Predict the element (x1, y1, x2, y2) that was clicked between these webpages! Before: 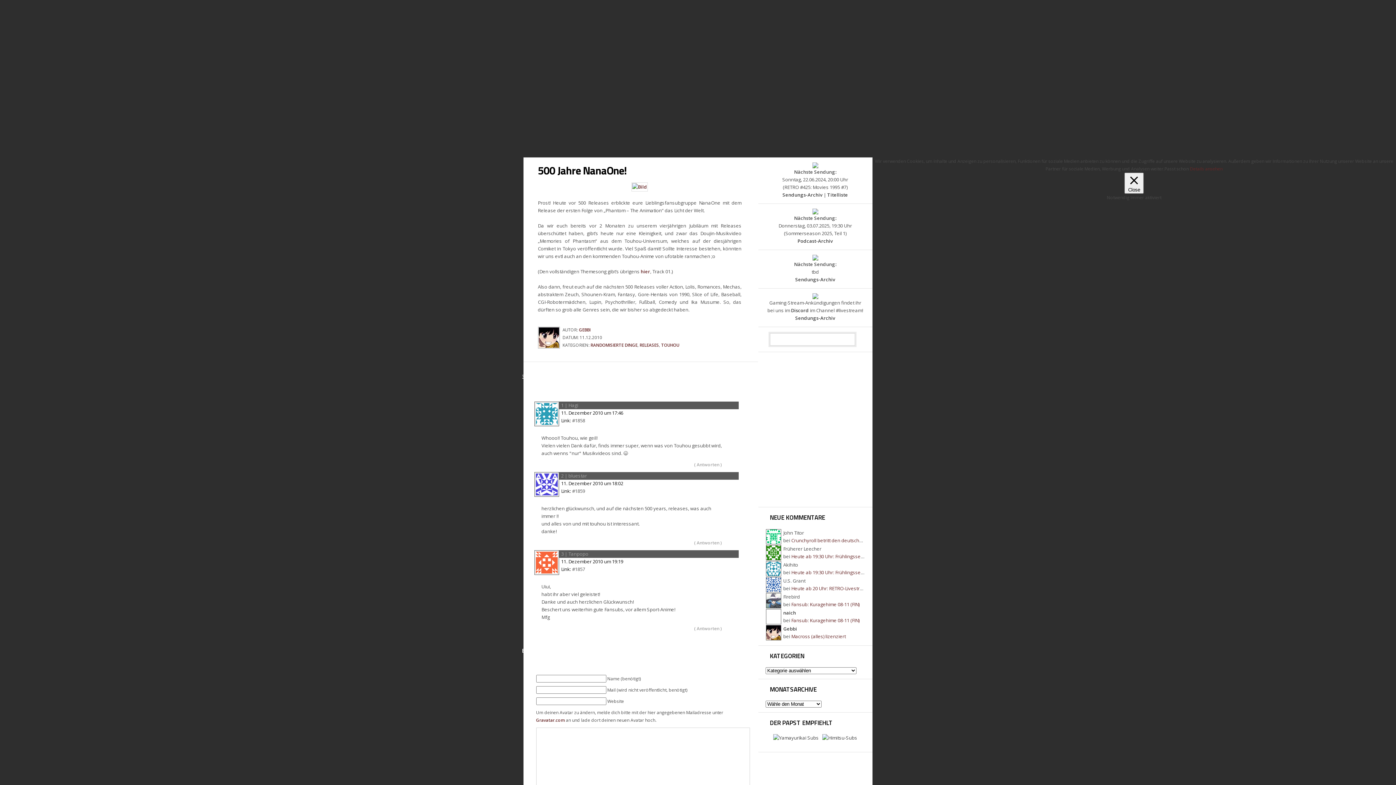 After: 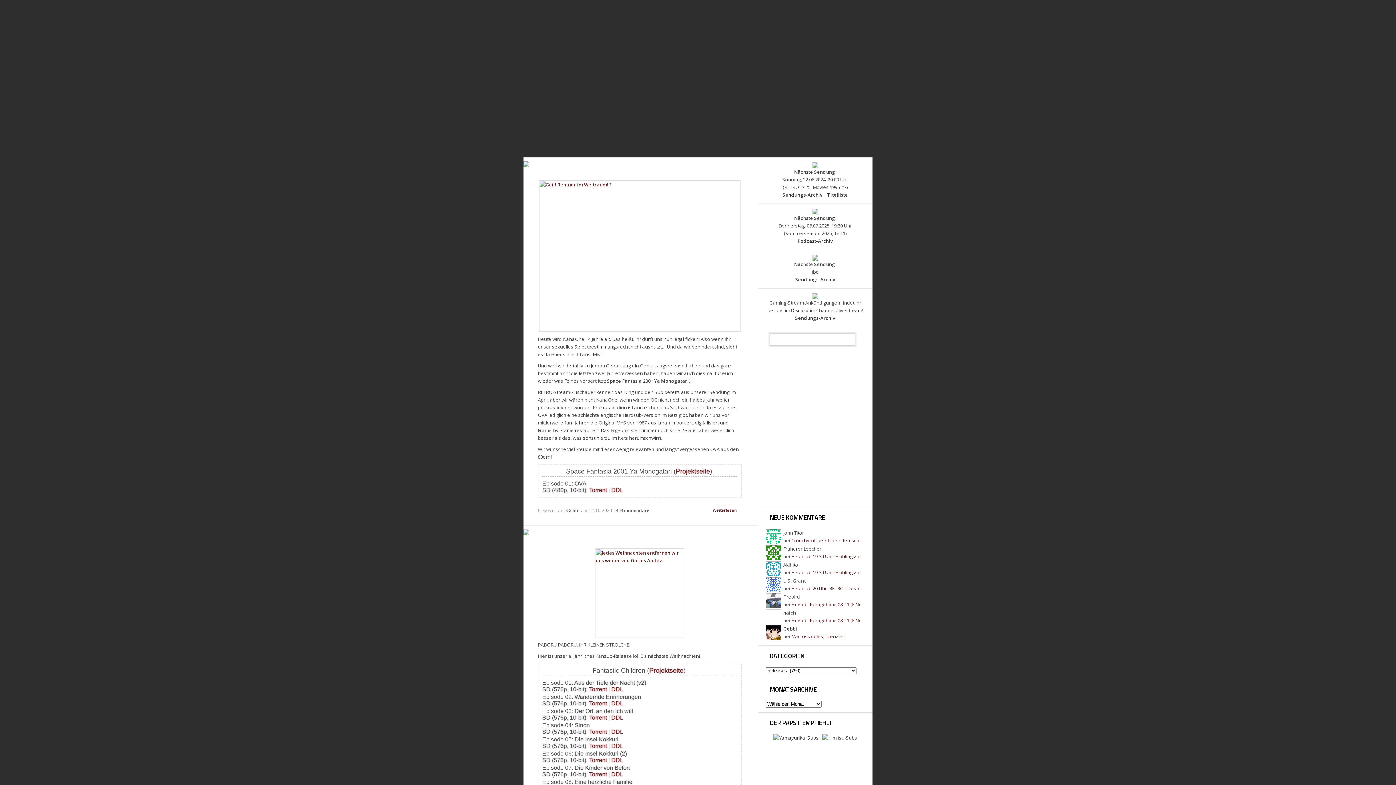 Action: bbox: (639, 342, 659, 348) label: RELEASES